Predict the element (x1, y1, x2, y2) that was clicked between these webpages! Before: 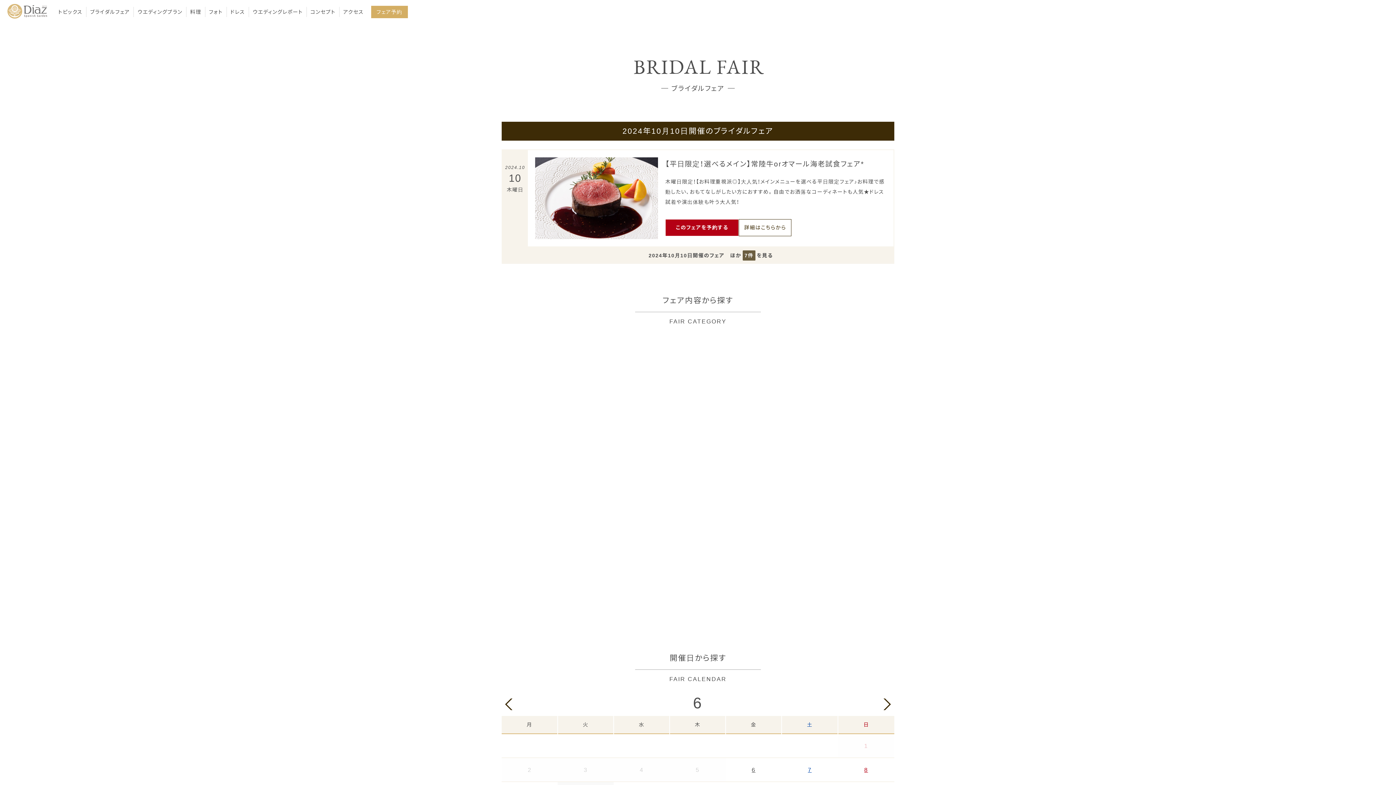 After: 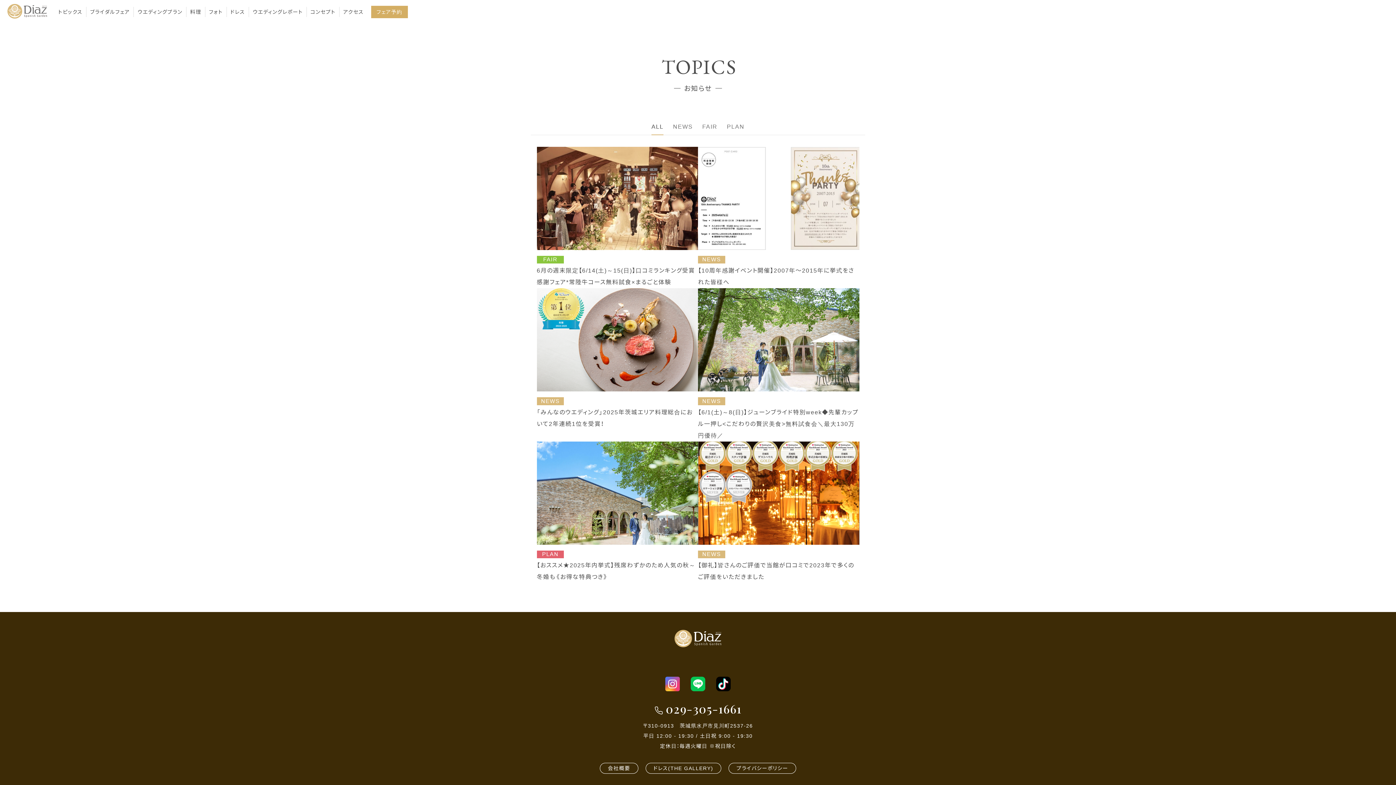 Action: bbox: (58, 9, 82, 14) label: トピックス